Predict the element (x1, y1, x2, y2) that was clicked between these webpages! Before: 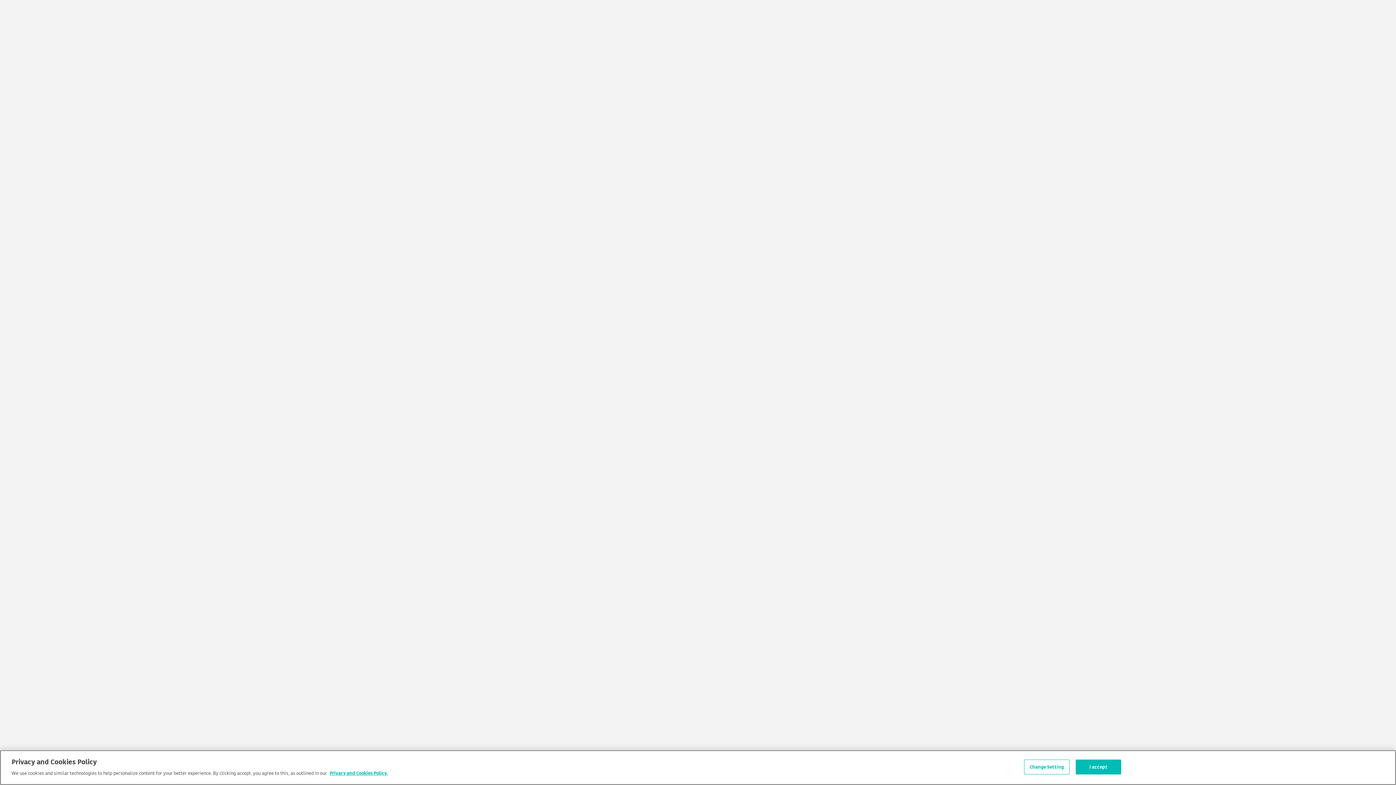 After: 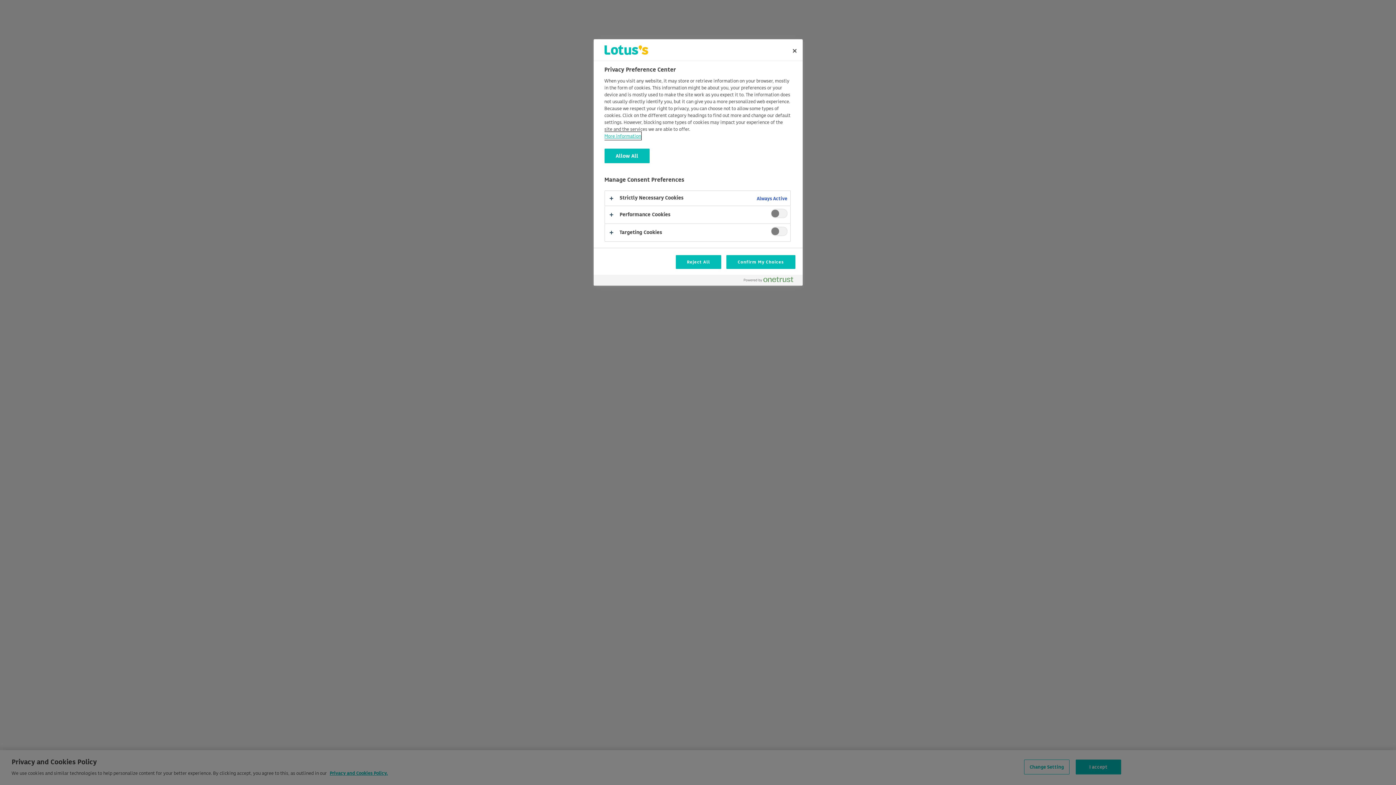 Action: label: Change Setting bbox: (1024, 772, 1069, 787)